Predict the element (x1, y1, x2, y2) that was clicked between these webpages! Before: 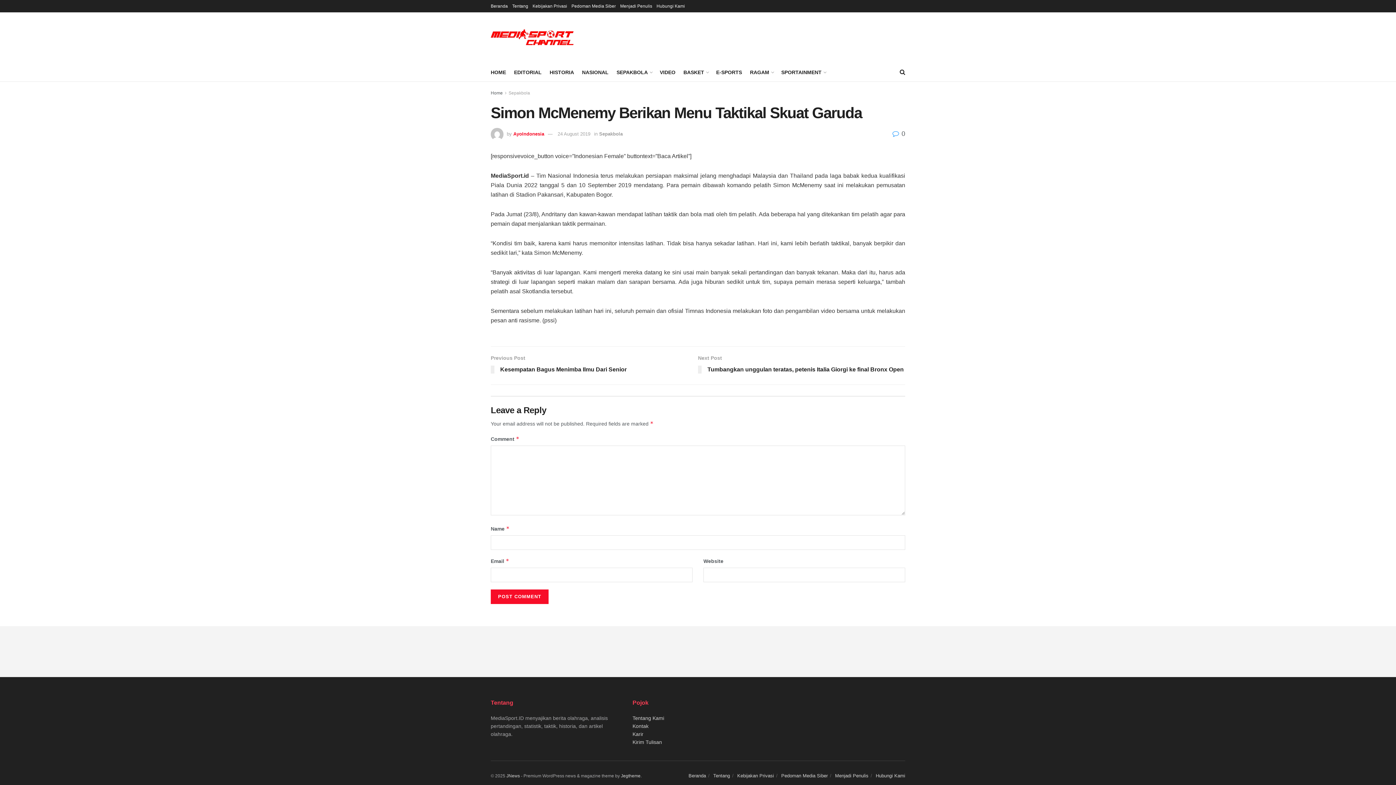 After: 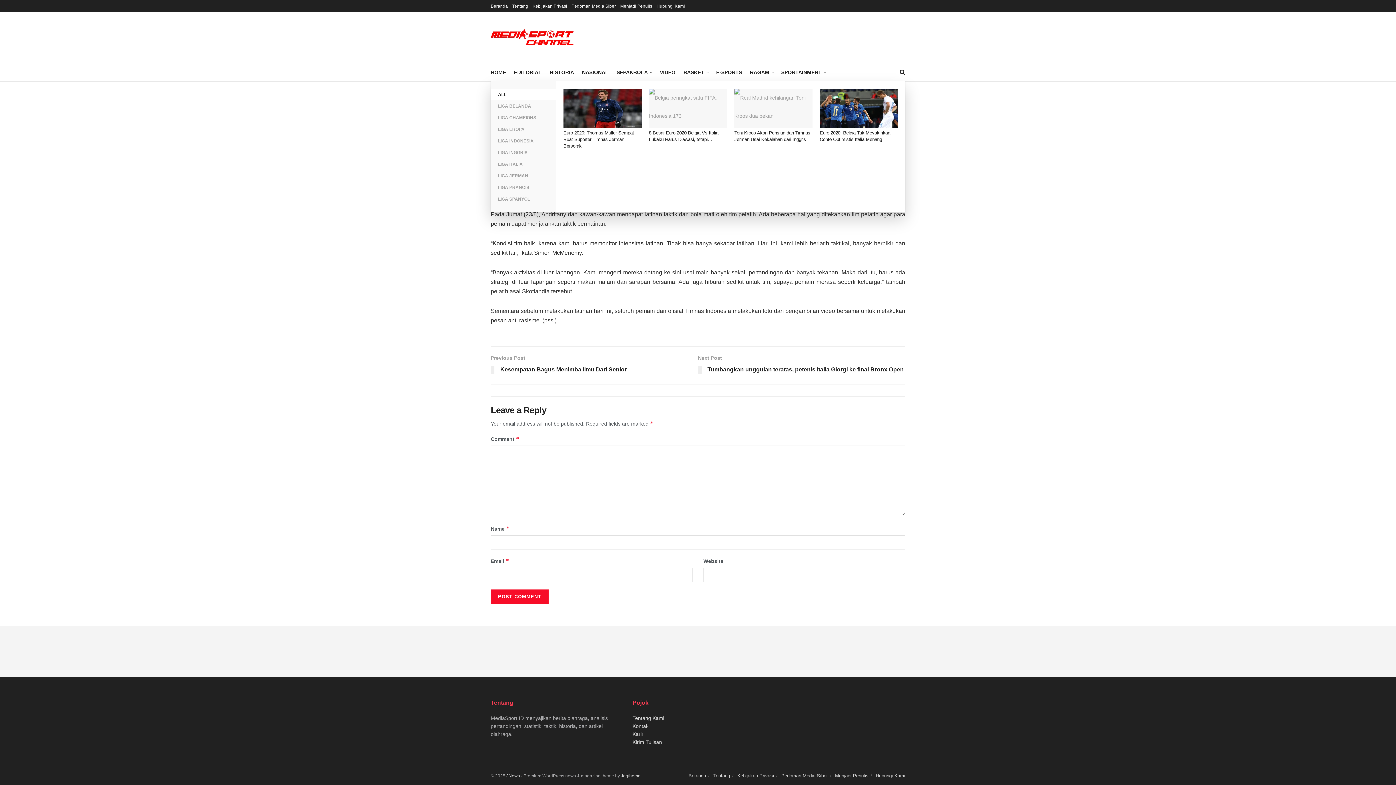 Action: bbox: (616, 67, 652, 77) label: SEPAKBOLA